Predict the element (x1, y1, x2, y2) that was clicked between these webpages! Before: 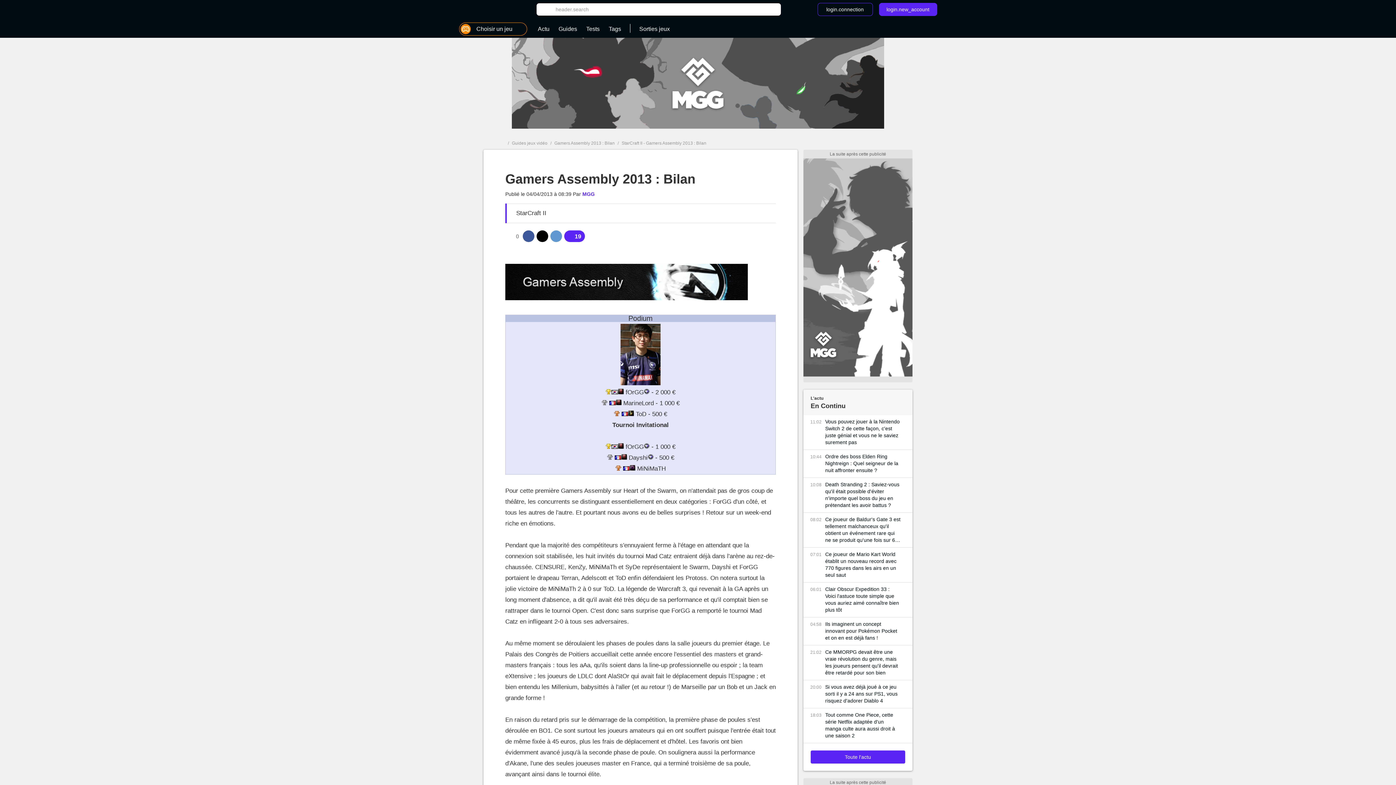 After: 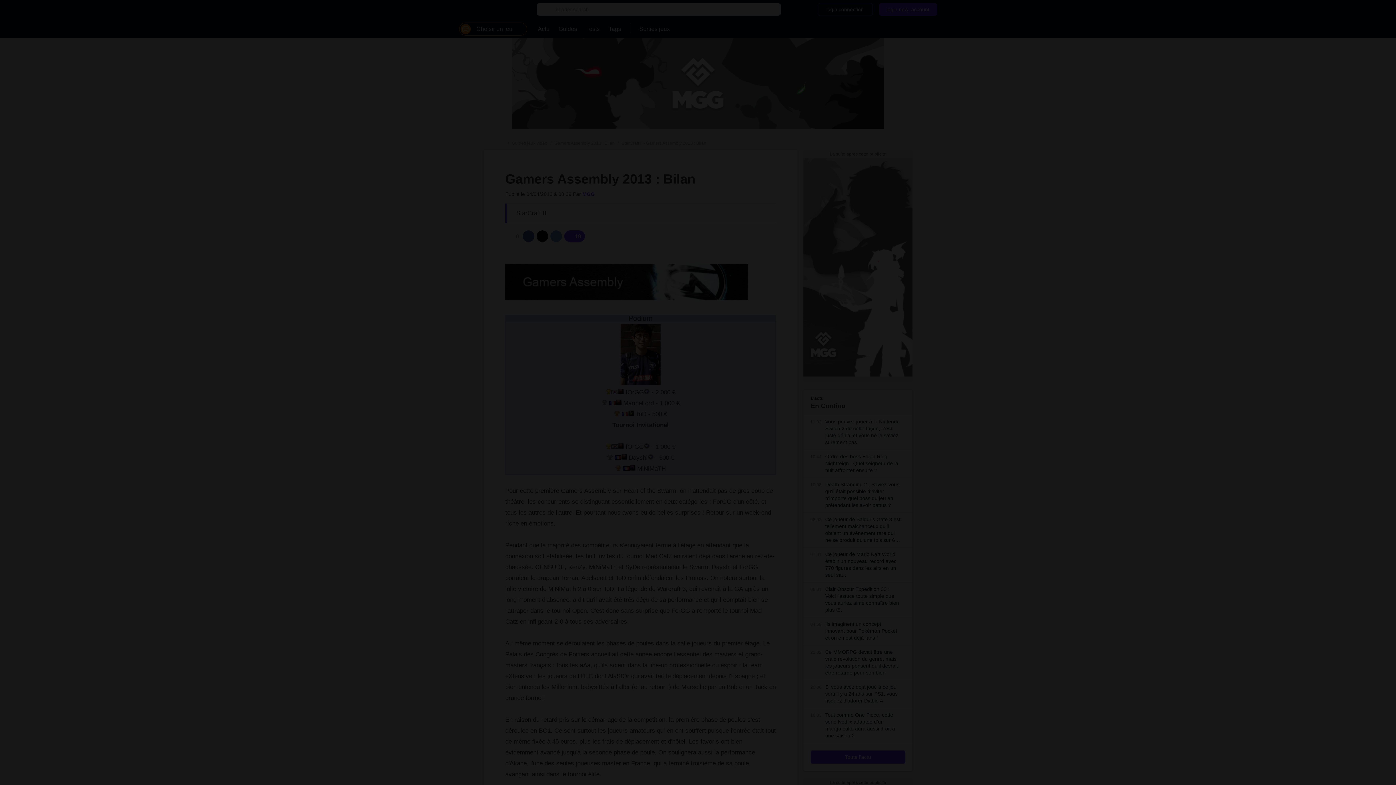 Action: bbox: (879, 2, 937, 16) label: login.new_account